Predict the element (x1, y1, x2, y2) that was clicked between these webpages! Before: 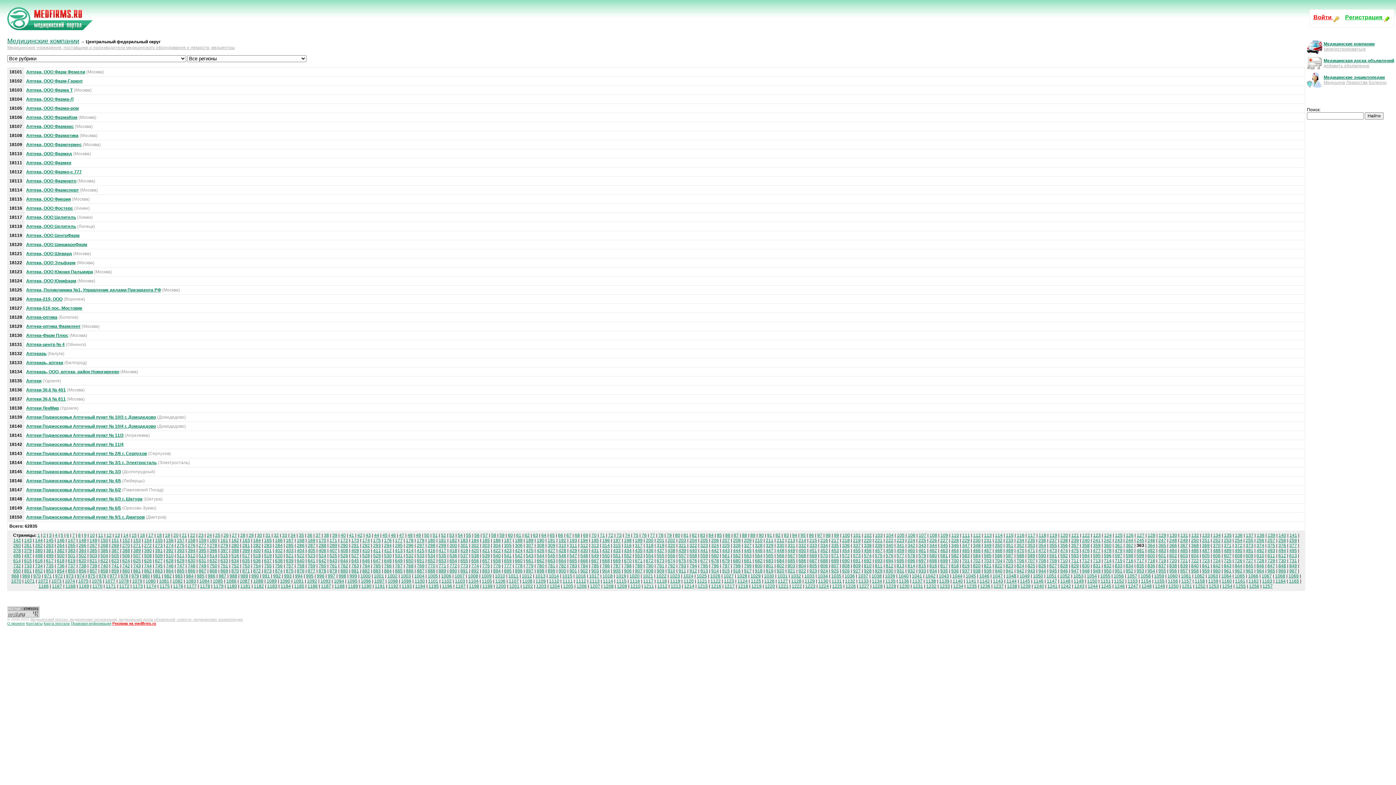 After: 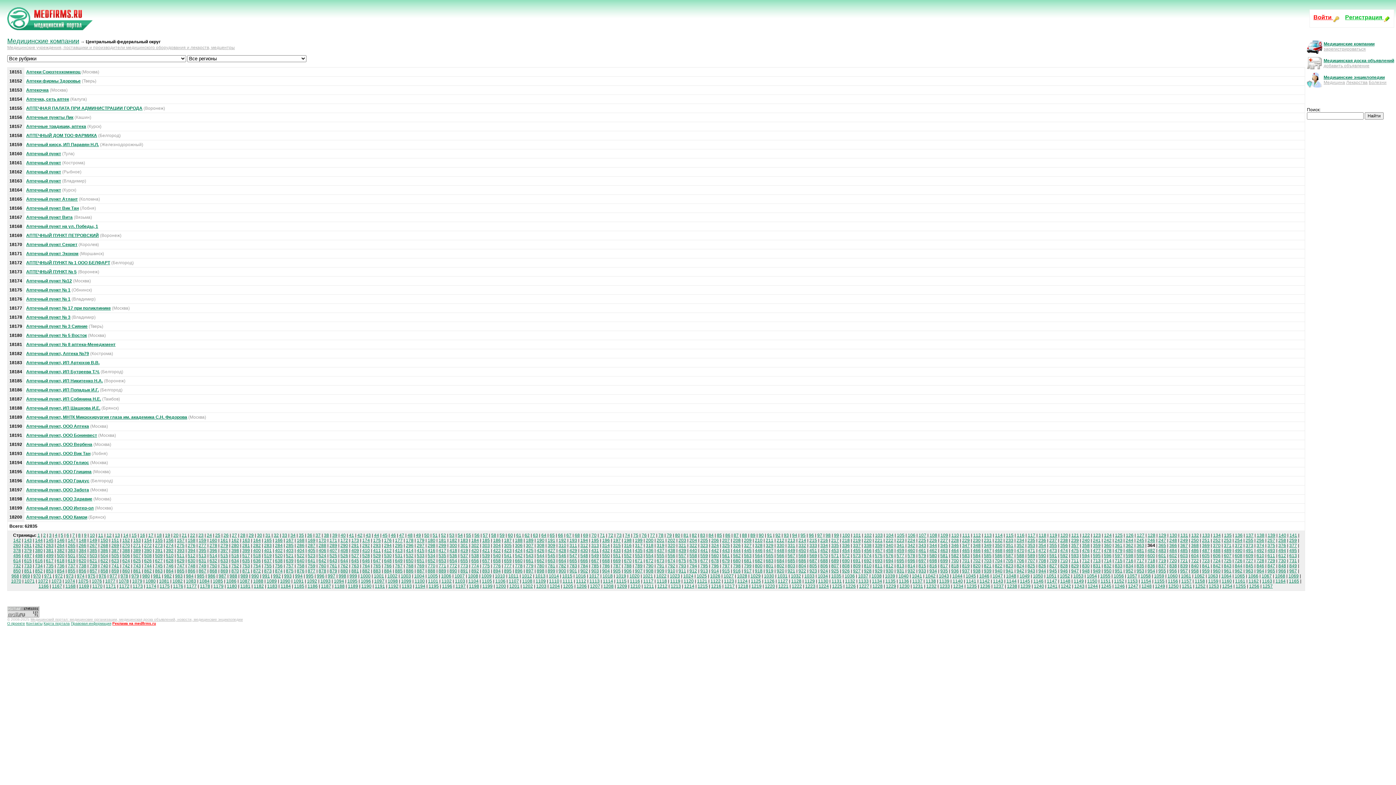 Action: bbox: (1147, 543, 1155, 548) label: 364